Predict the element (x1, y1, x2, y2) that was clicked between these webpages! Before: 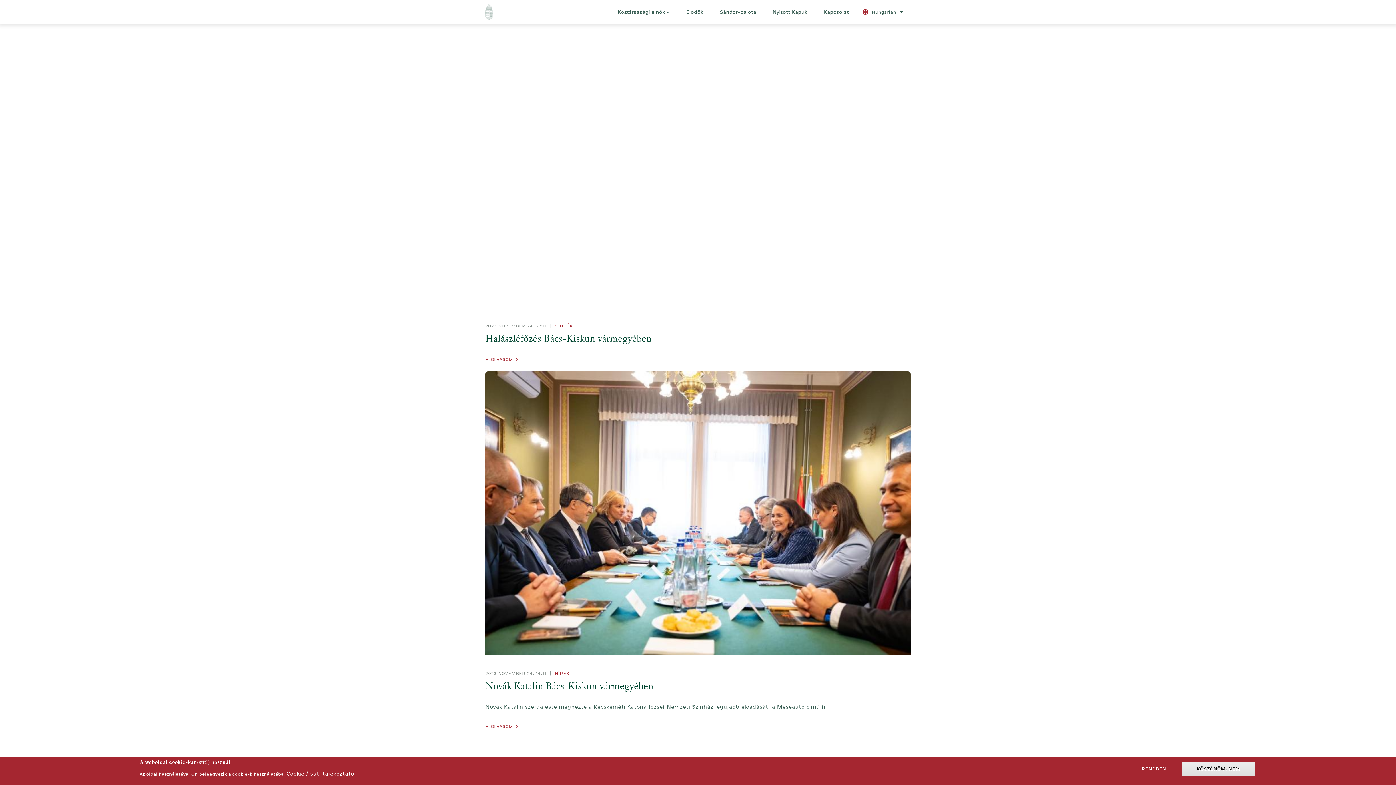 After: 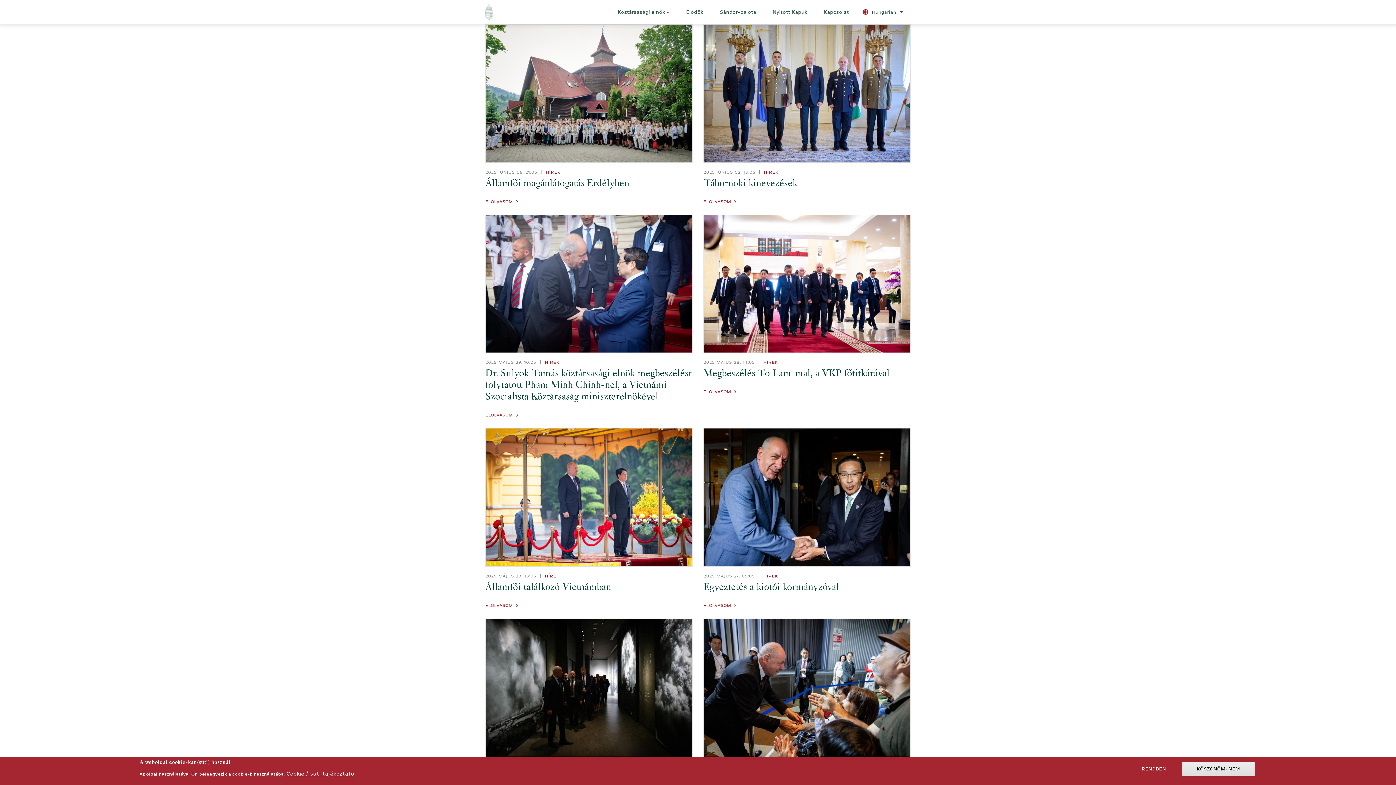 Action: bbox: (554, 671, 569, 676) label: HÍREK